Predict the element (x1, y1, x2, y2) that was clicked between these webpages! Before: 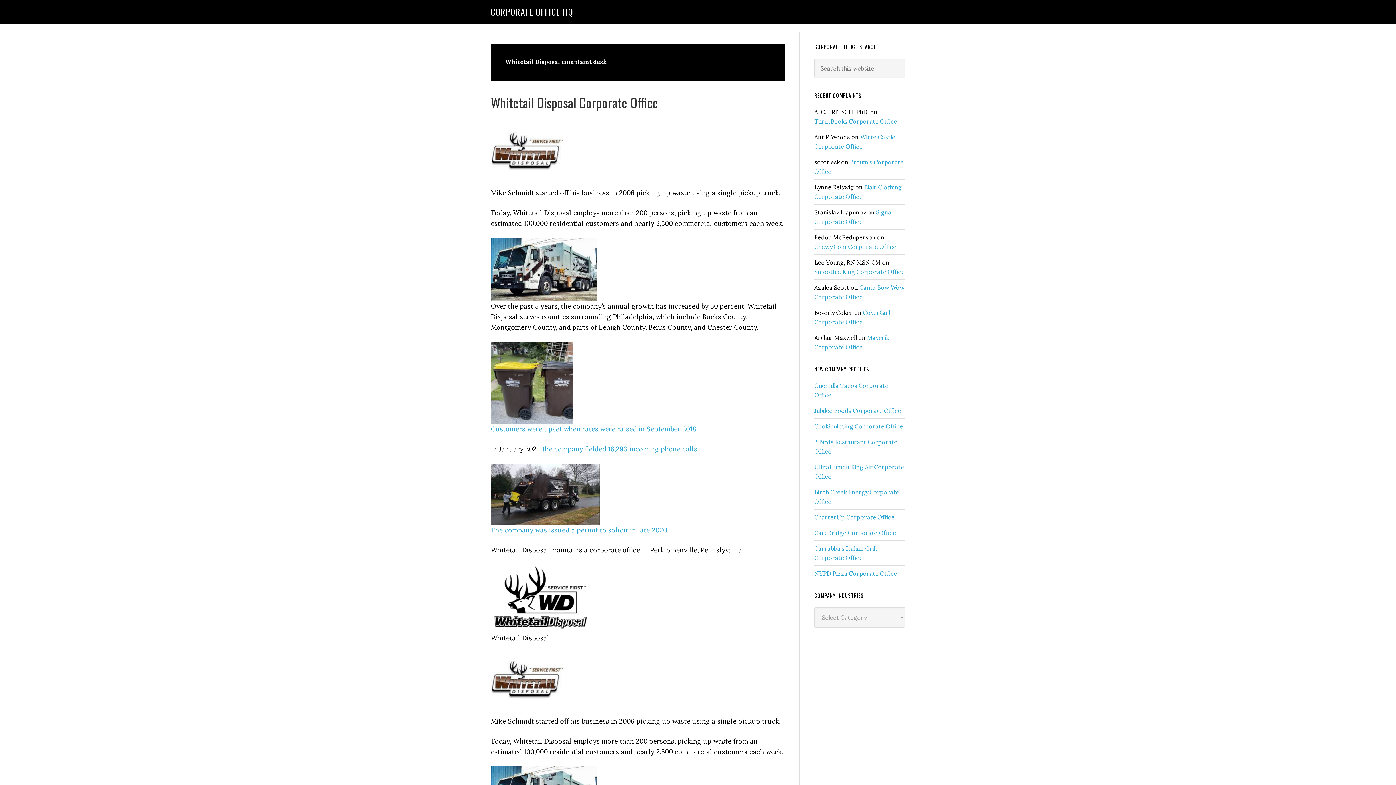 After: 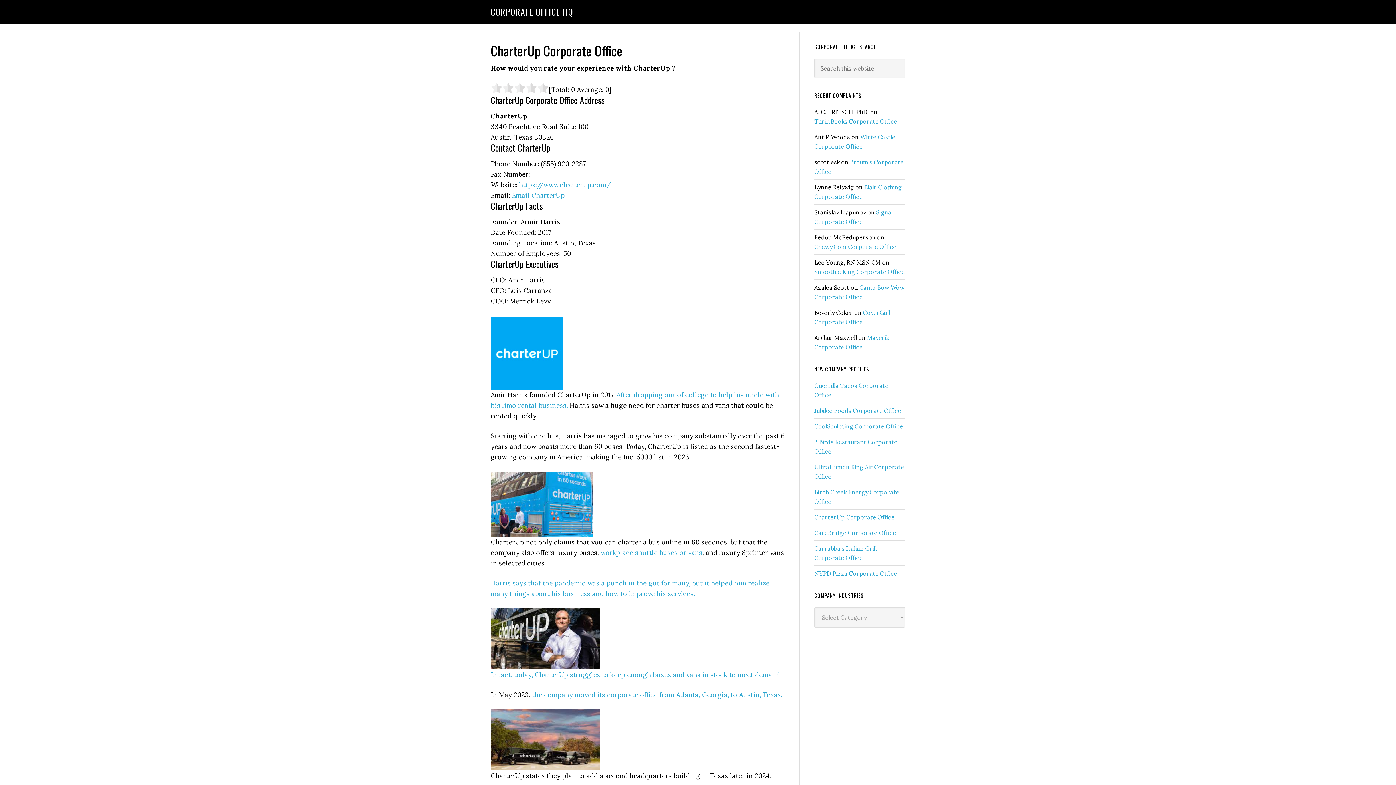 Action: bbox: (814, 513, 894, 521) label: CharterUp Corporate Office